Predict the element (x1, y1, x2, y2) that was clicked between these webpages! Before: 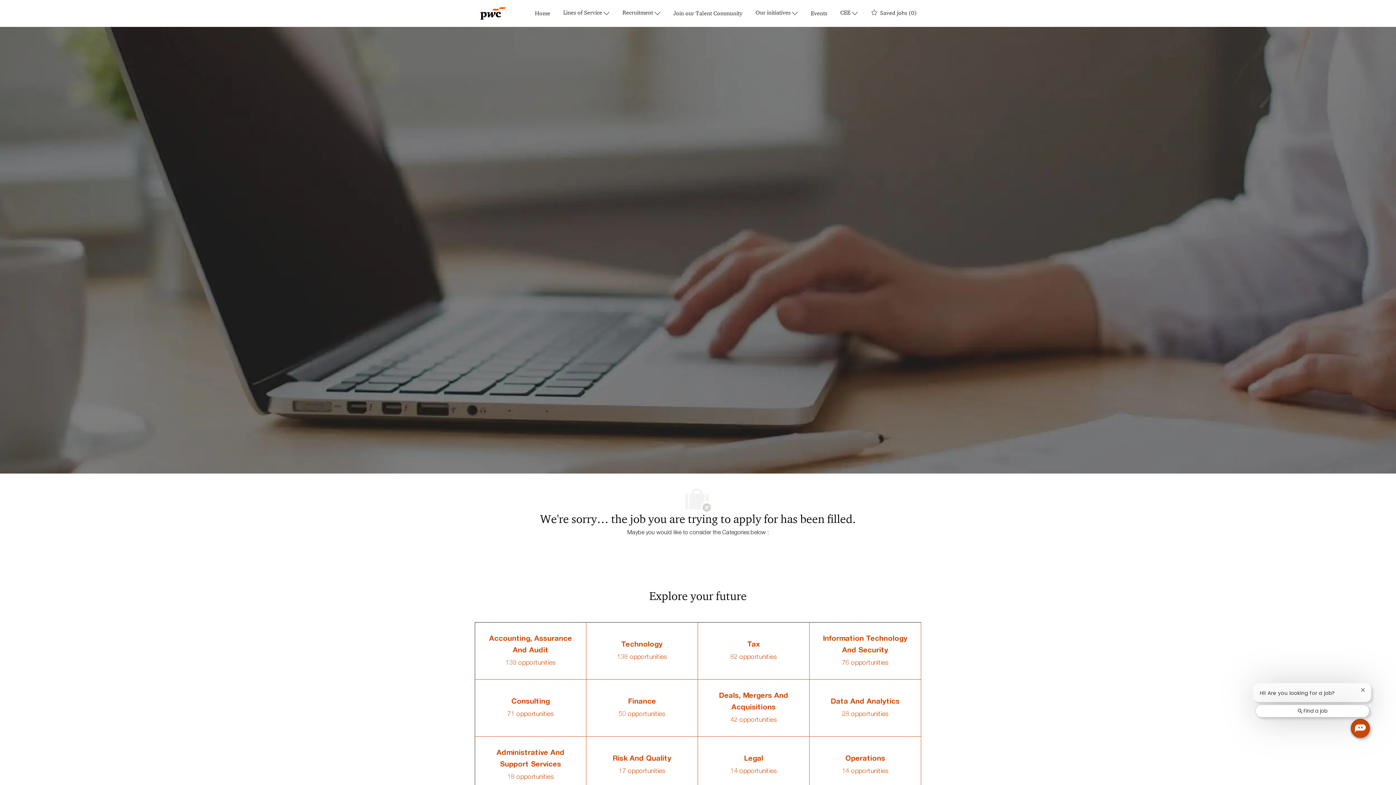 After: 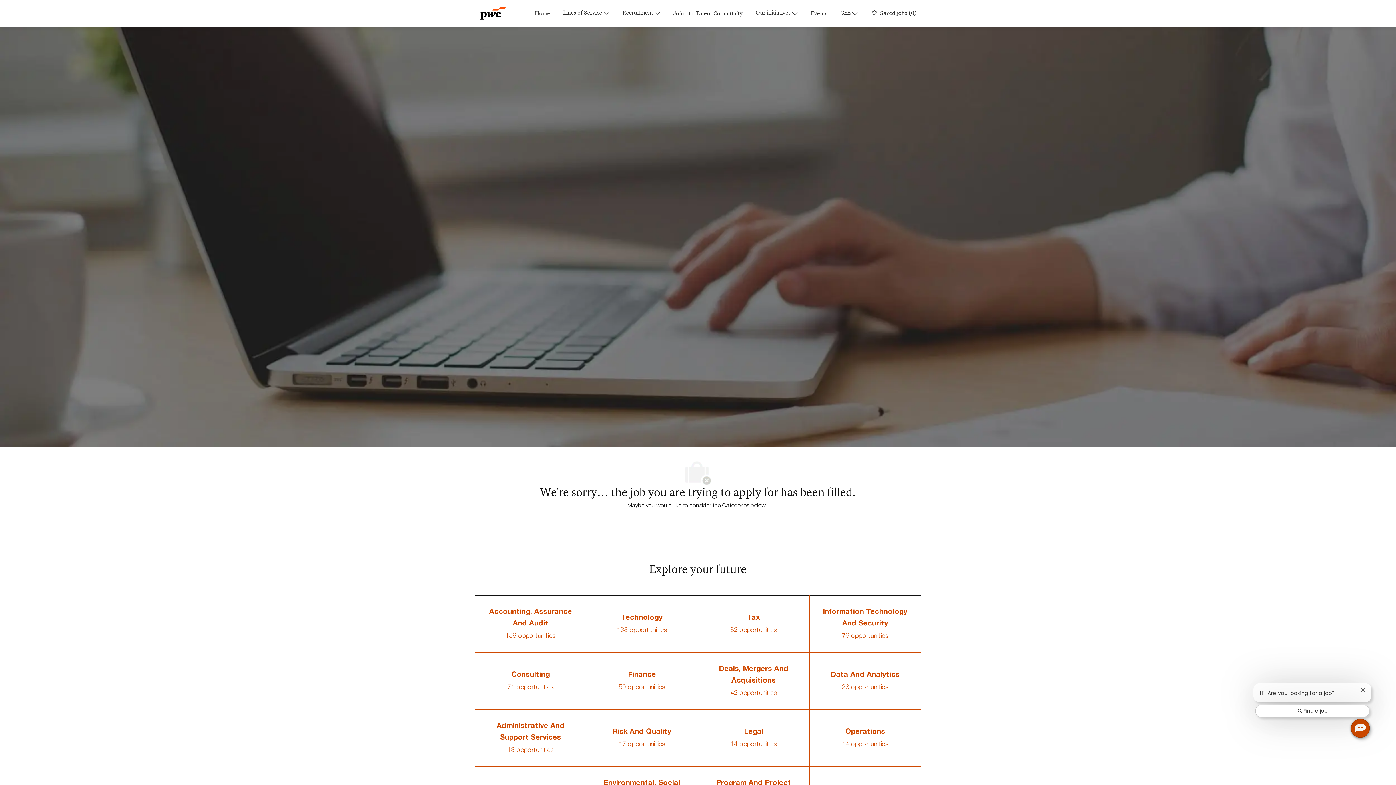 Action: bbox: (0, 0, 1396, 0) label: Skip to main content